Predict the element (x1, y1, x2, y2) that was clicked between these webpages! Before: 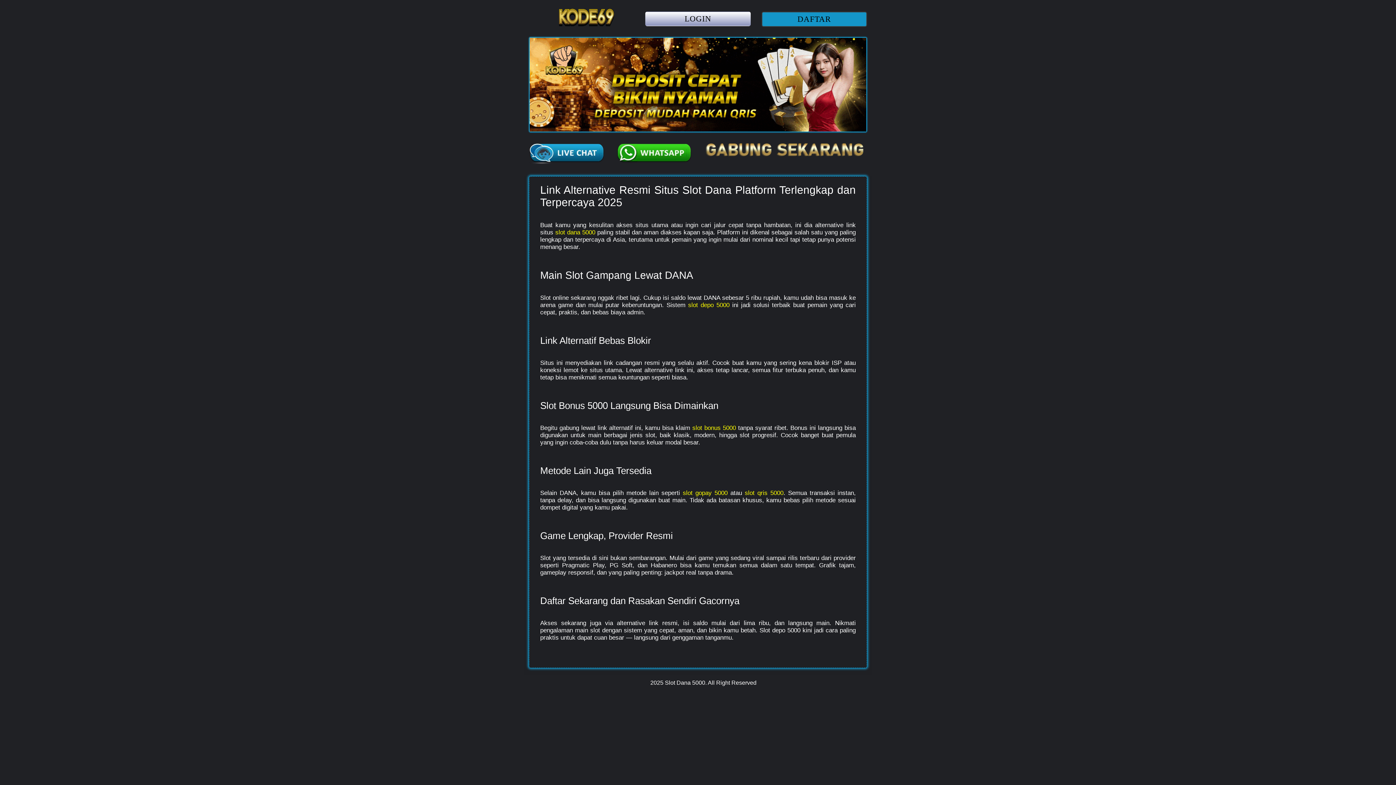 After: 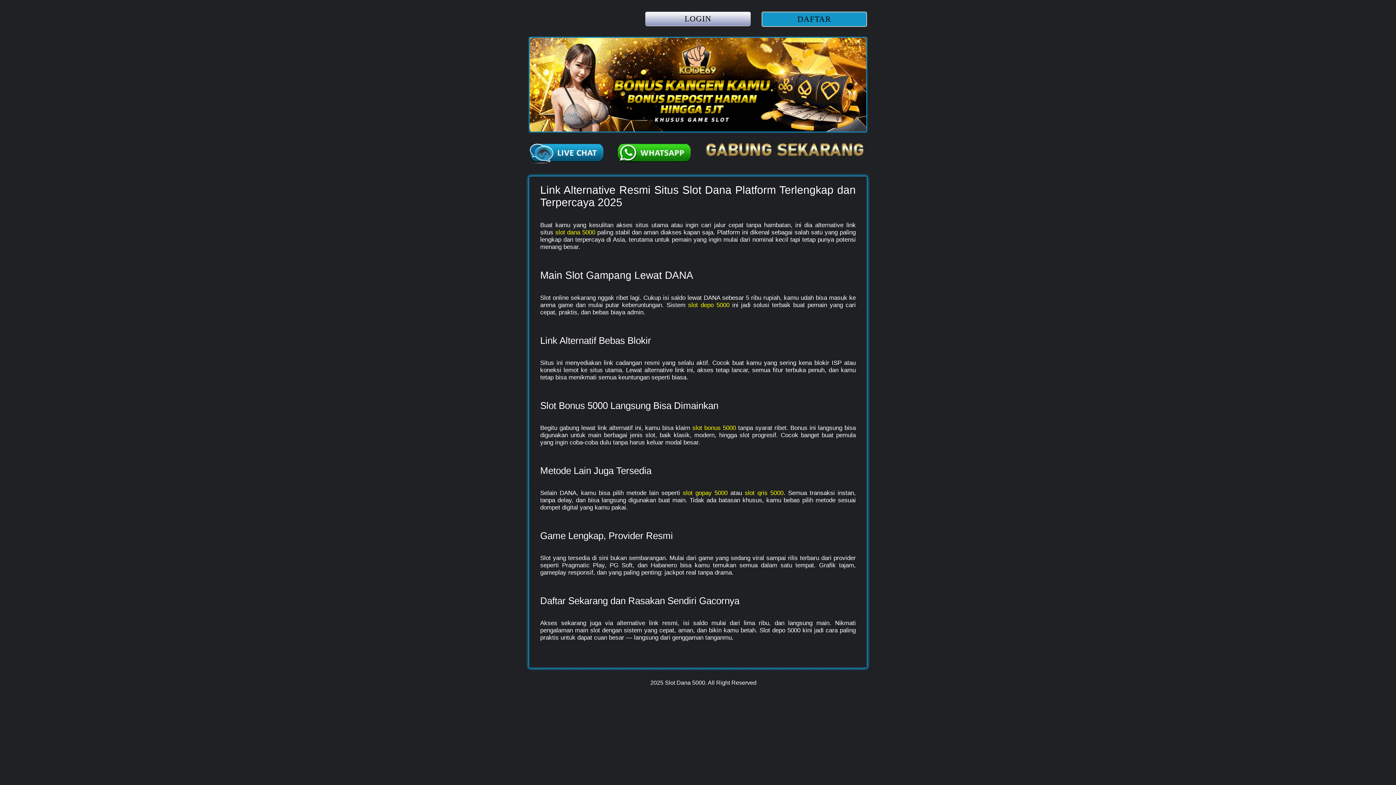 Action: bbox: (688, 301, 729, 308) label: slot depo 5000